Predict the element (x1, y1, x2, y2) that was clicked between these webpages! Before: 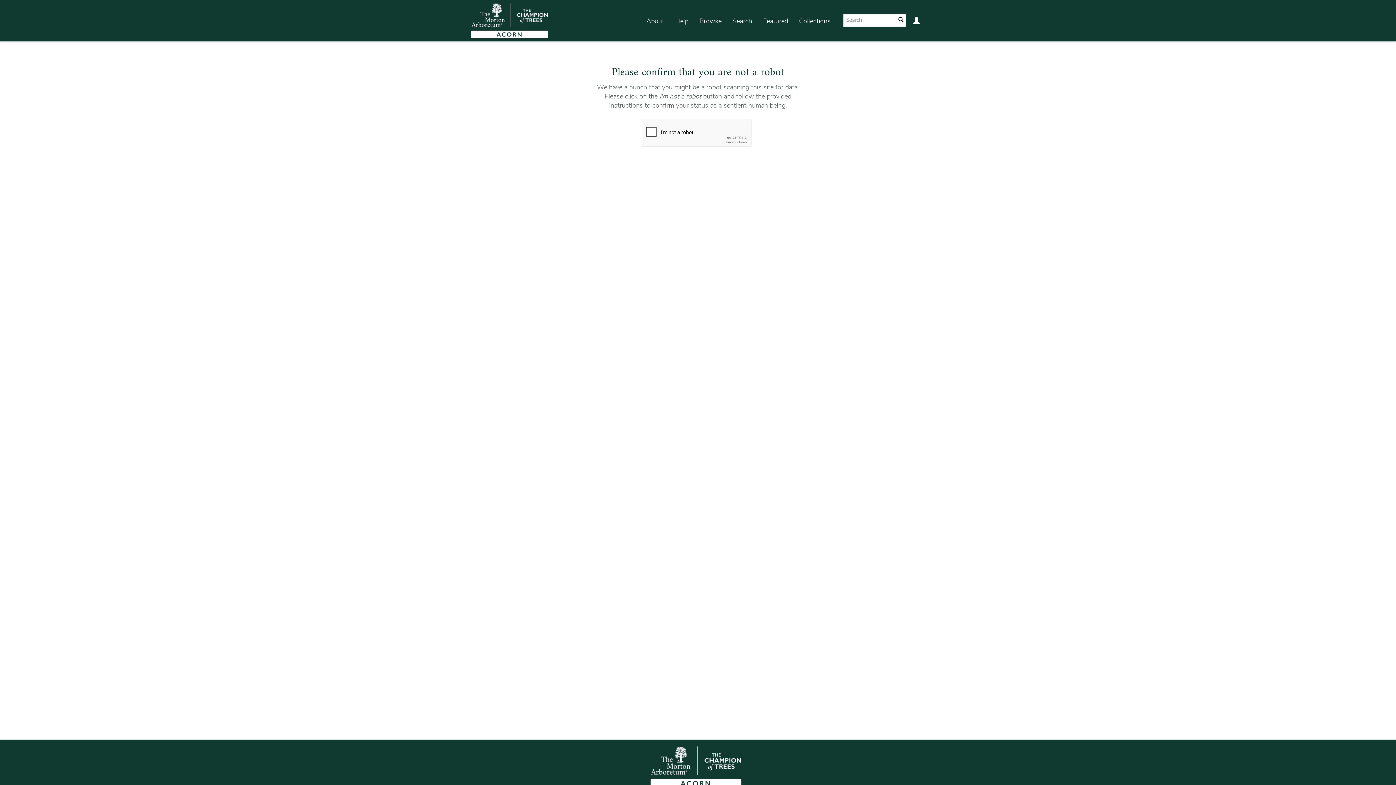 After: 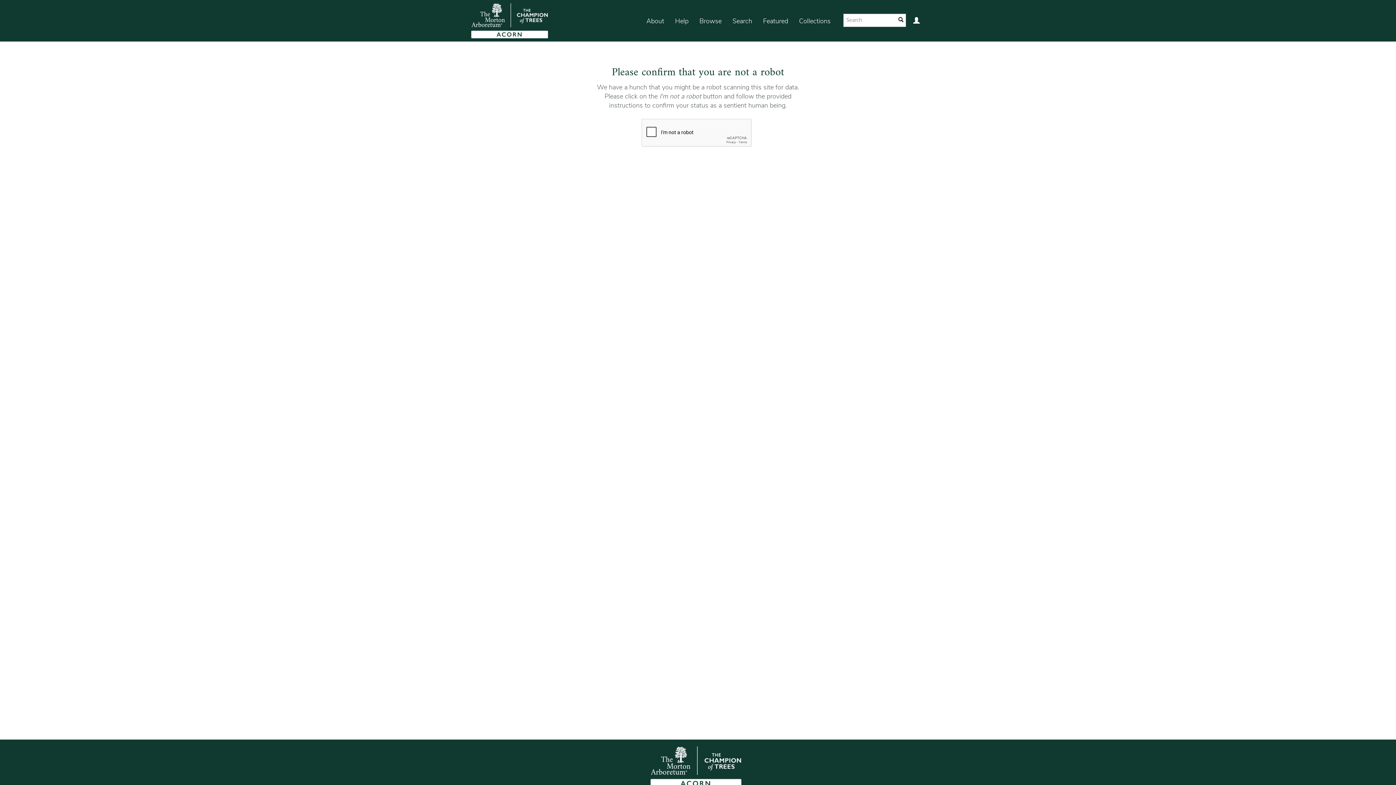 Action: bbox: (793, 7, 836, 35) label: Collections